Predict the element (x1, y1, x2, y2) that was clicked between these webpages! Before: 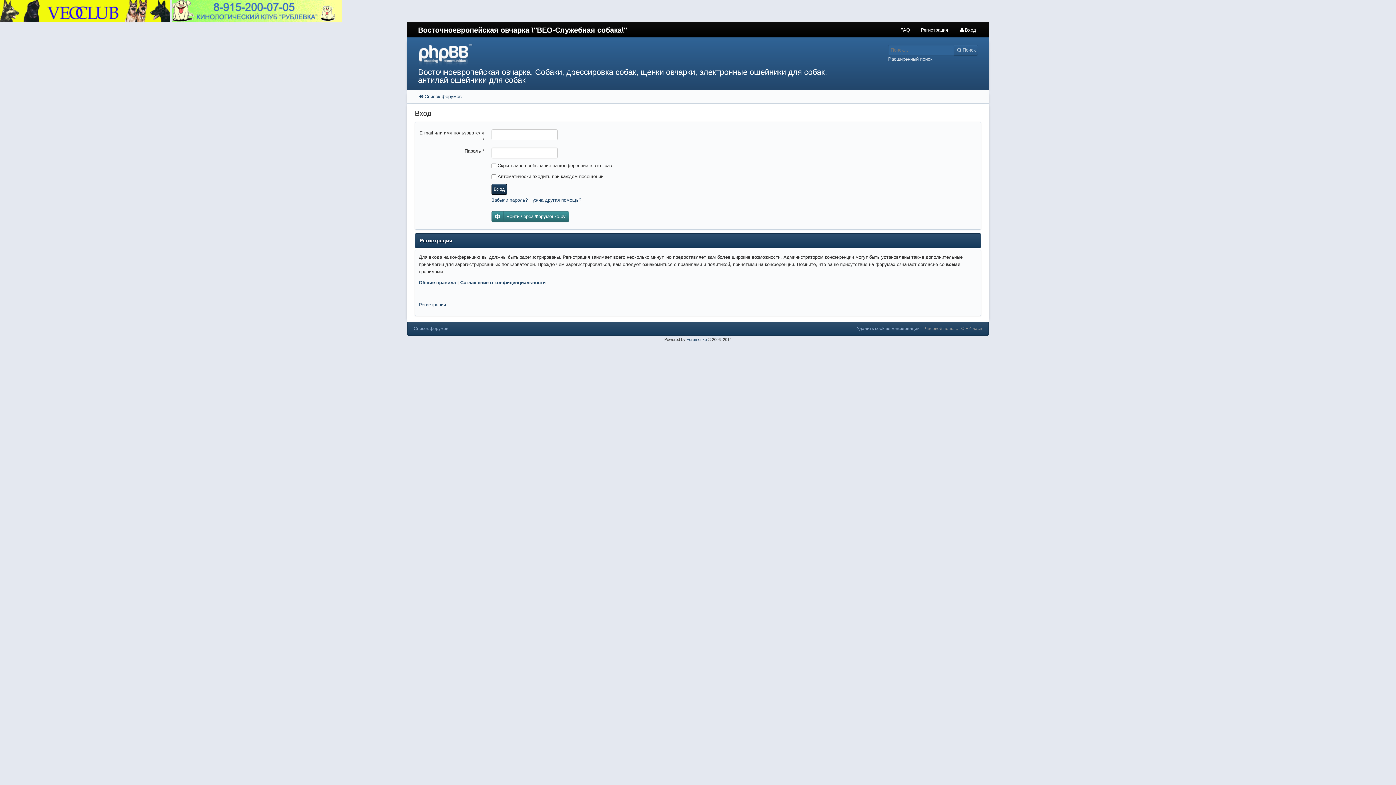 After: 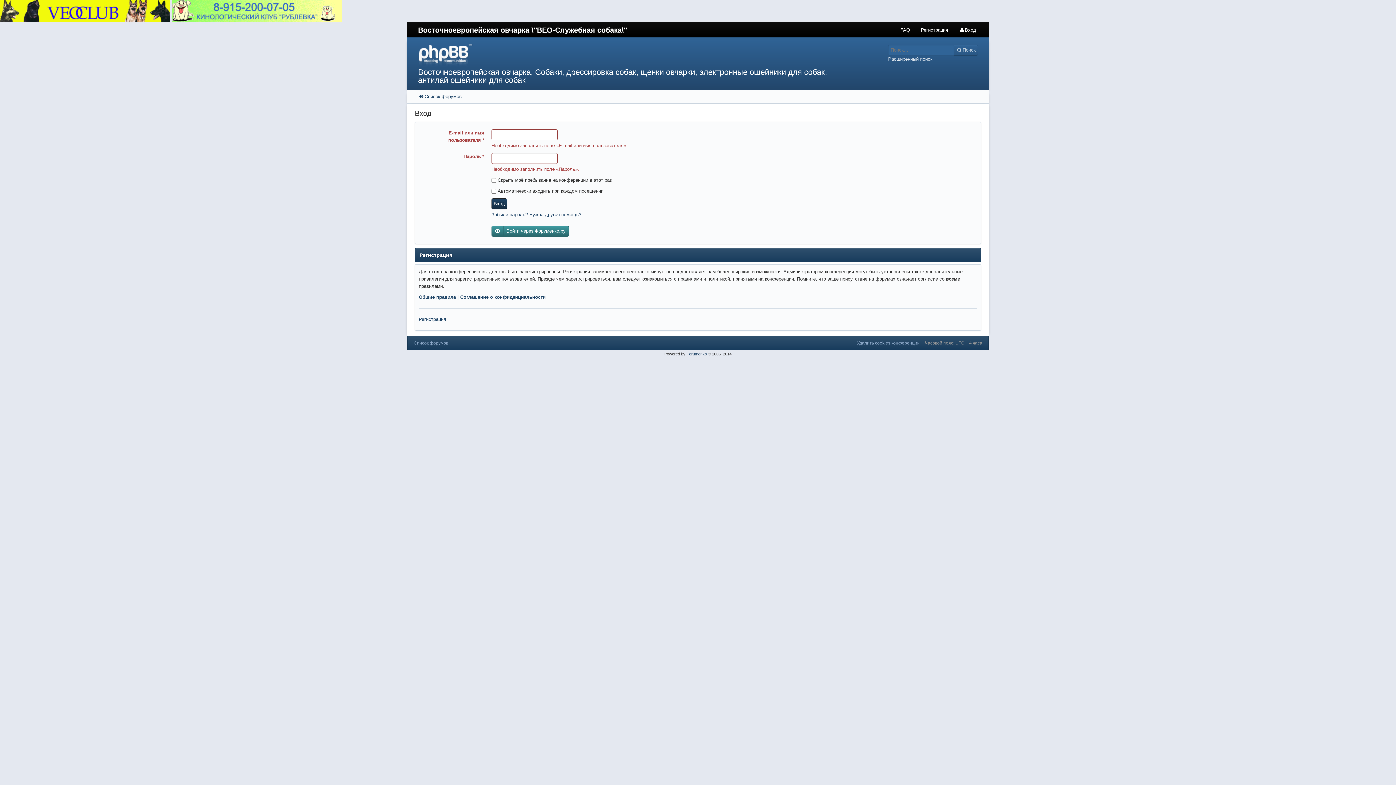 Action: label: Вход bbox: (491, 184, 507, 194)